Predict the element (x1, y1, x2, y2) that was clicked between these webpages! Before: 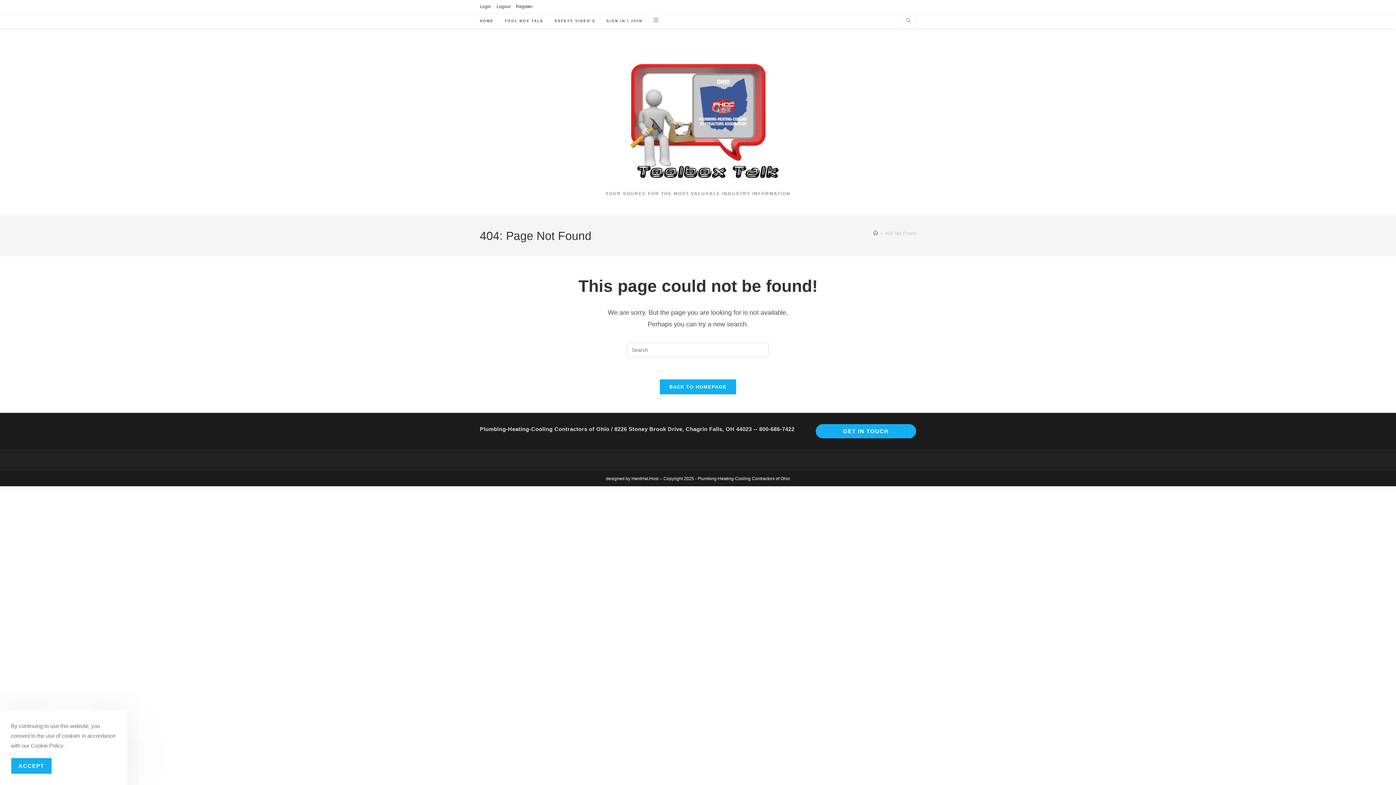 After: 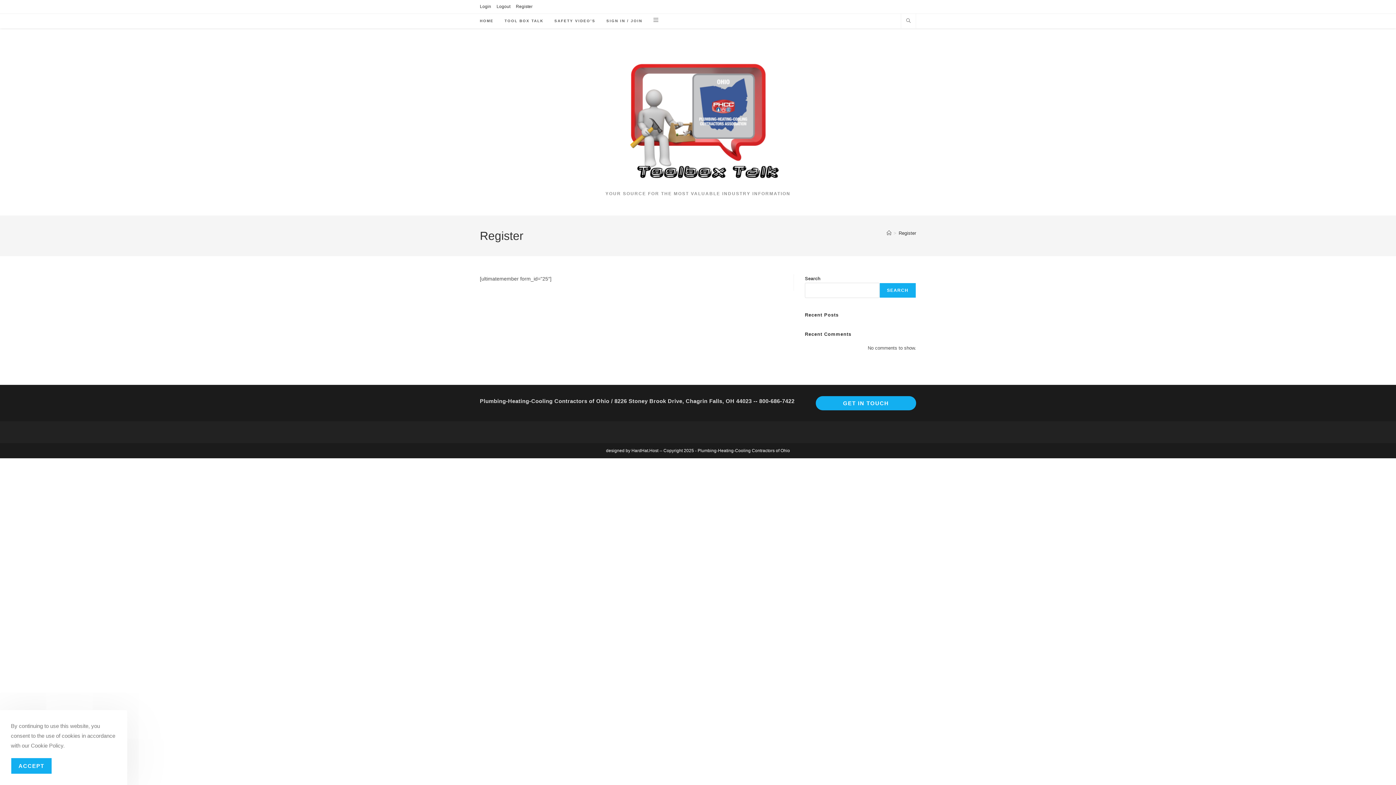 Action: label: Register bbox: (516, 2, 532, 10)